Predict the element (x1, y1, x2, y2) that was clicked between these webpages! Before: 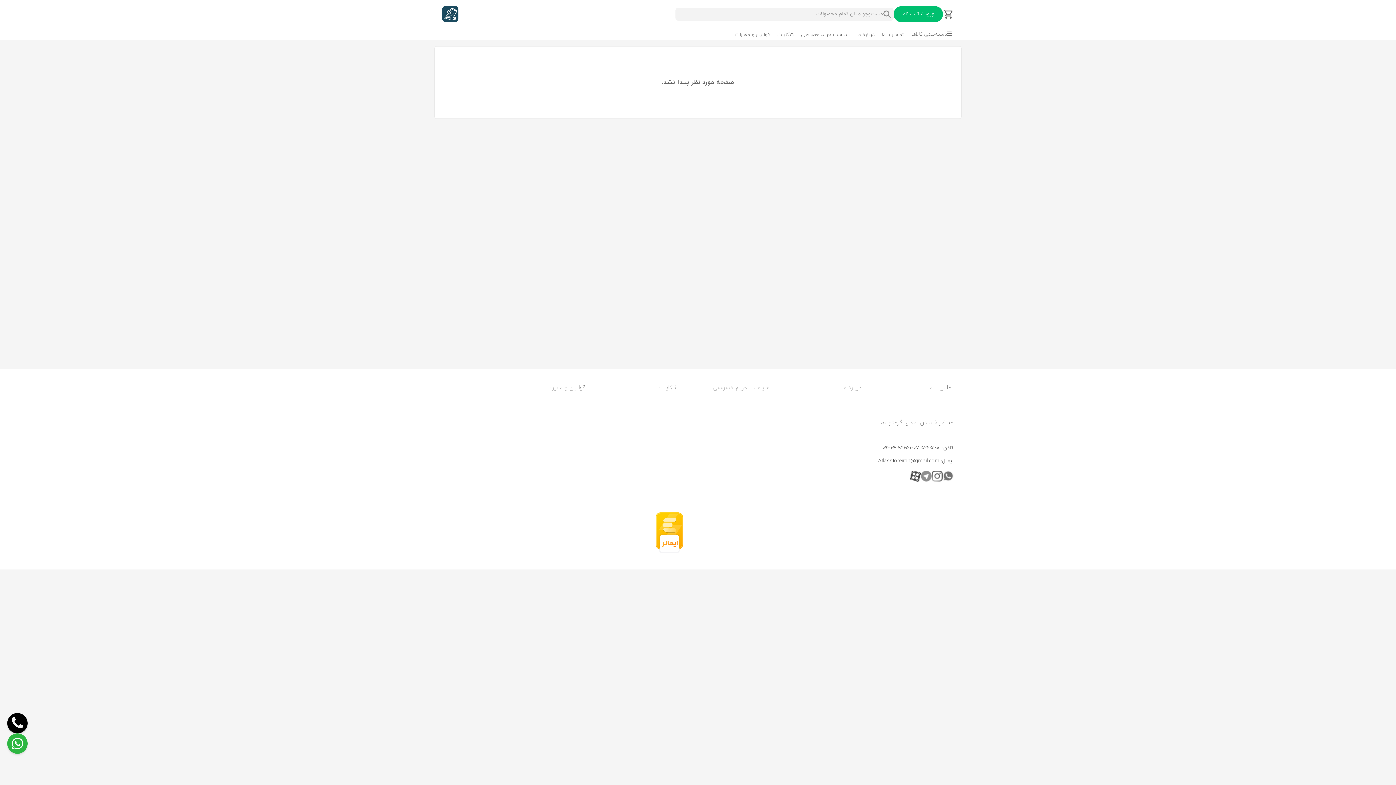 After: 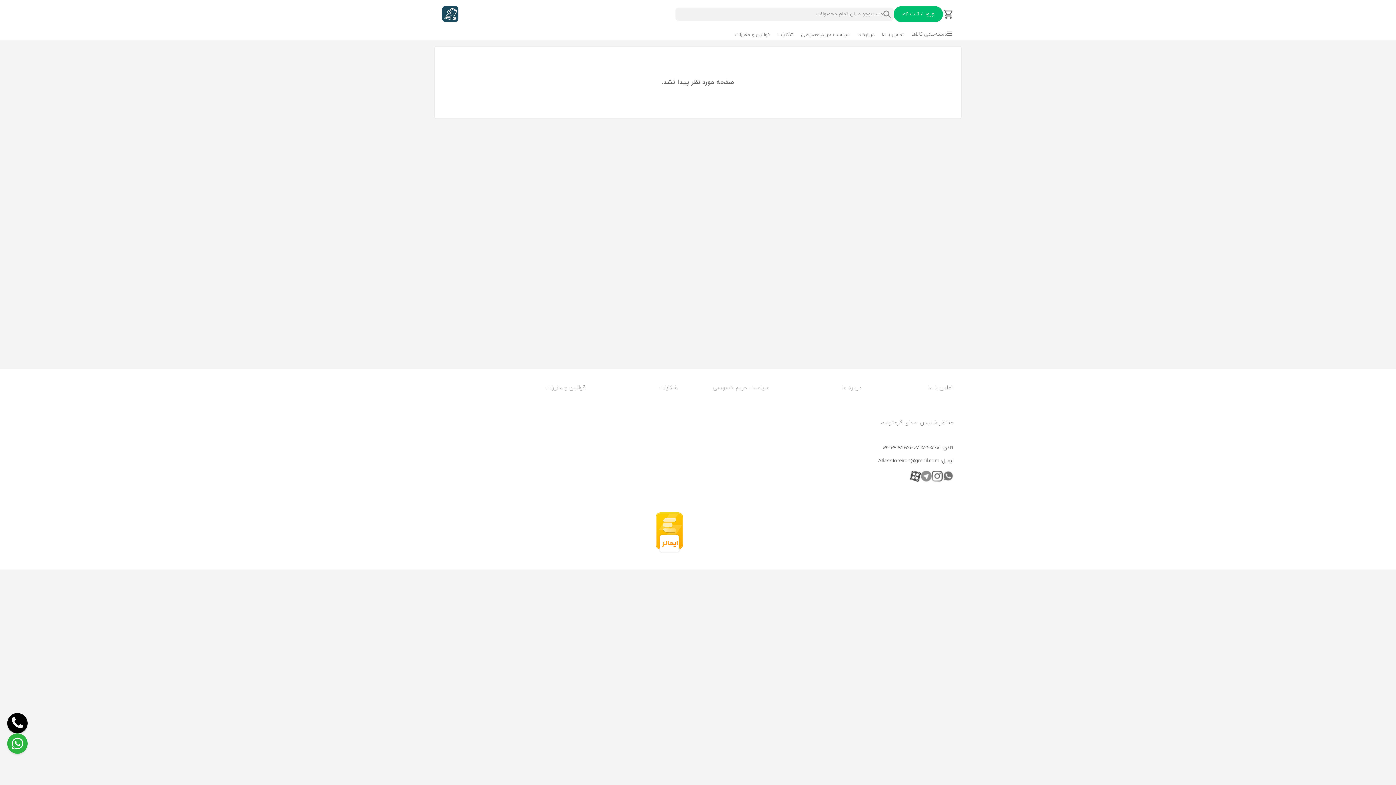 Action: label: سیاست حریم خصوصی bbox: (797, 31, 853, 40)